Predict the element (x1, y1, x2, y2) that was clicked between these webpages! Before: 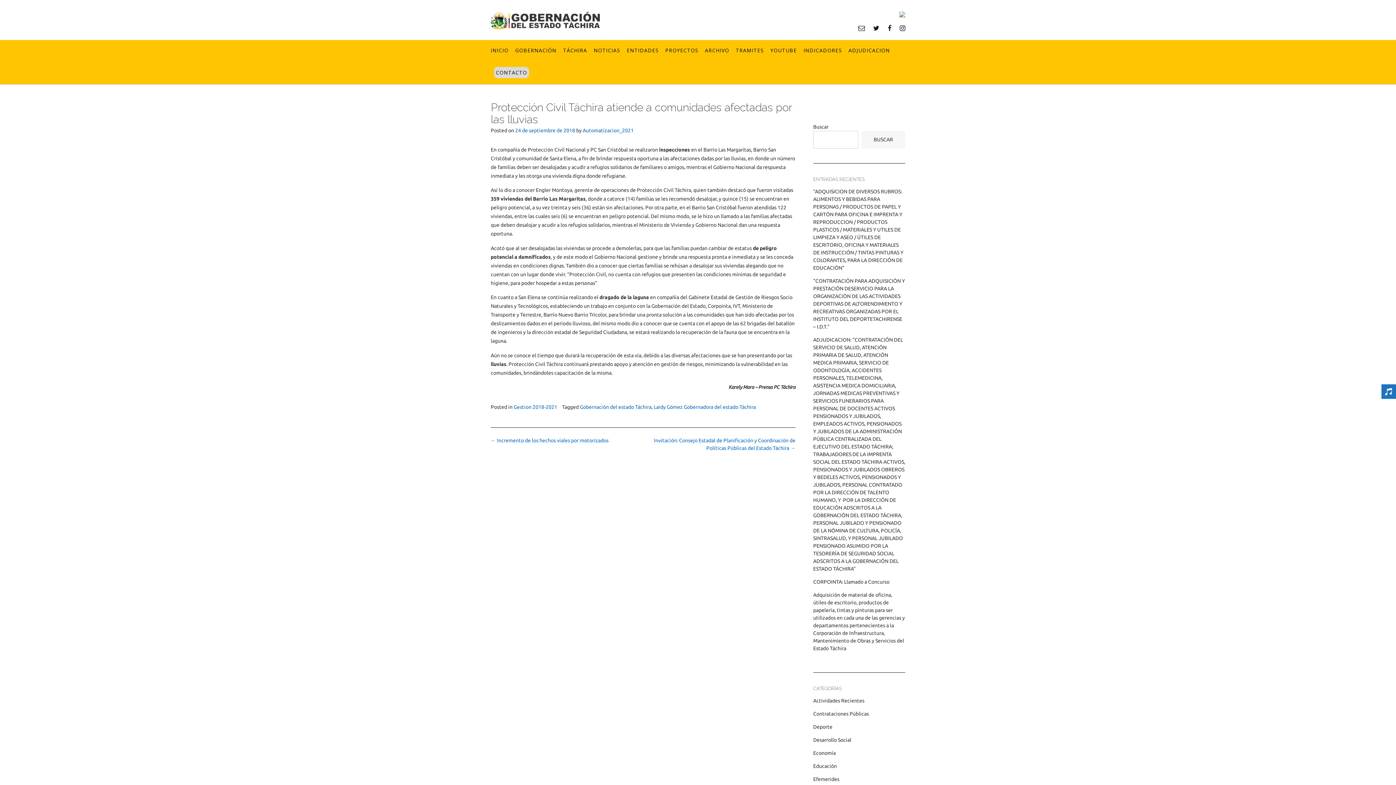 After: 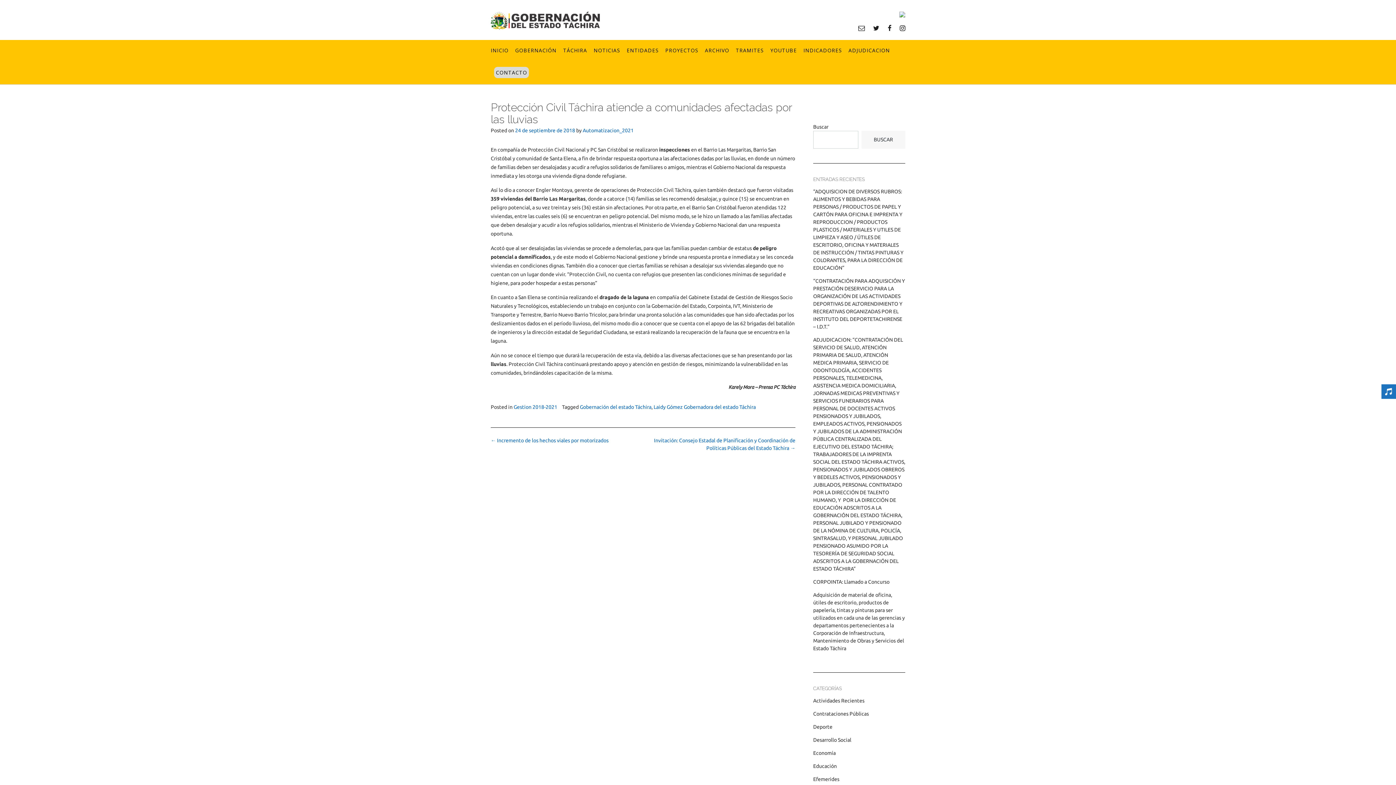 Action: label: 24 de septiembre de 2018 bbox: (515, 127, 575, 133)